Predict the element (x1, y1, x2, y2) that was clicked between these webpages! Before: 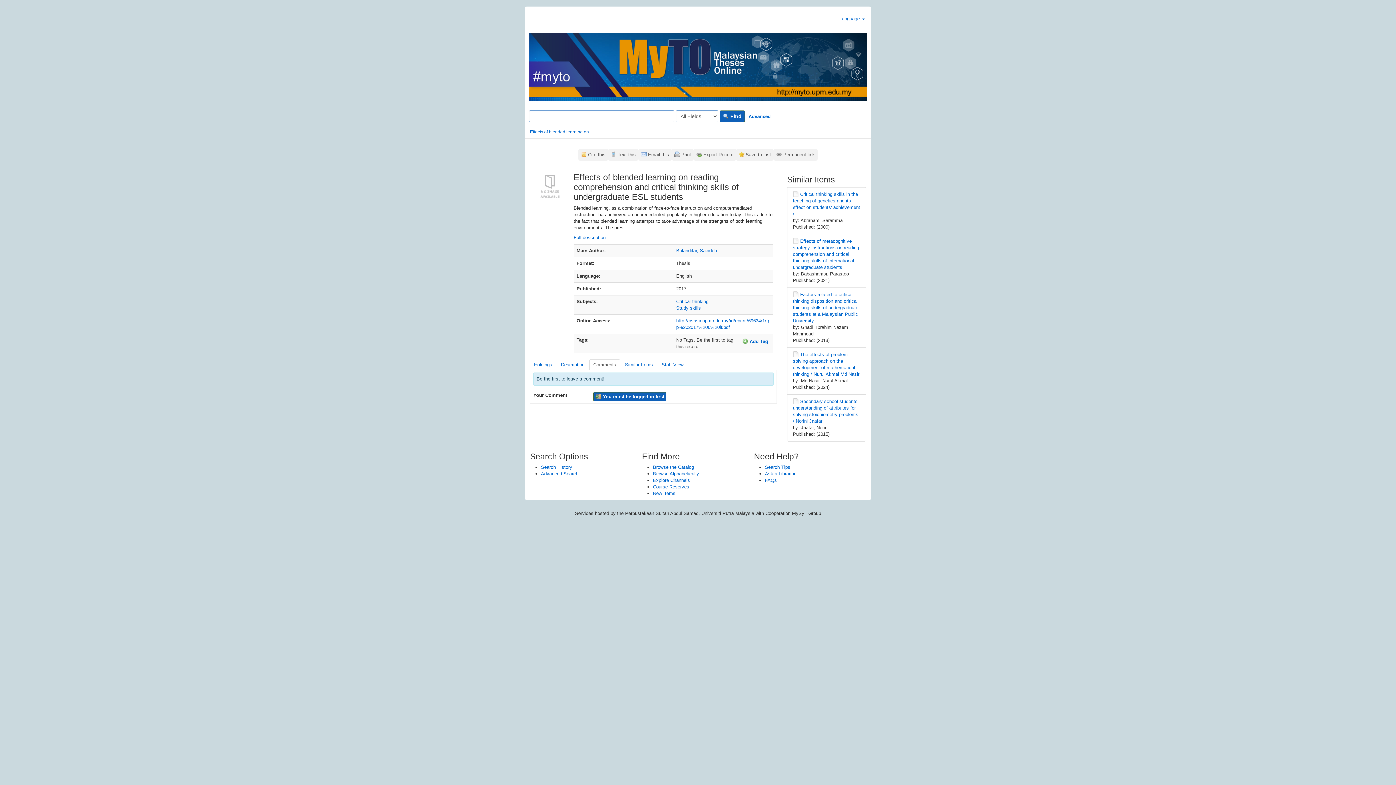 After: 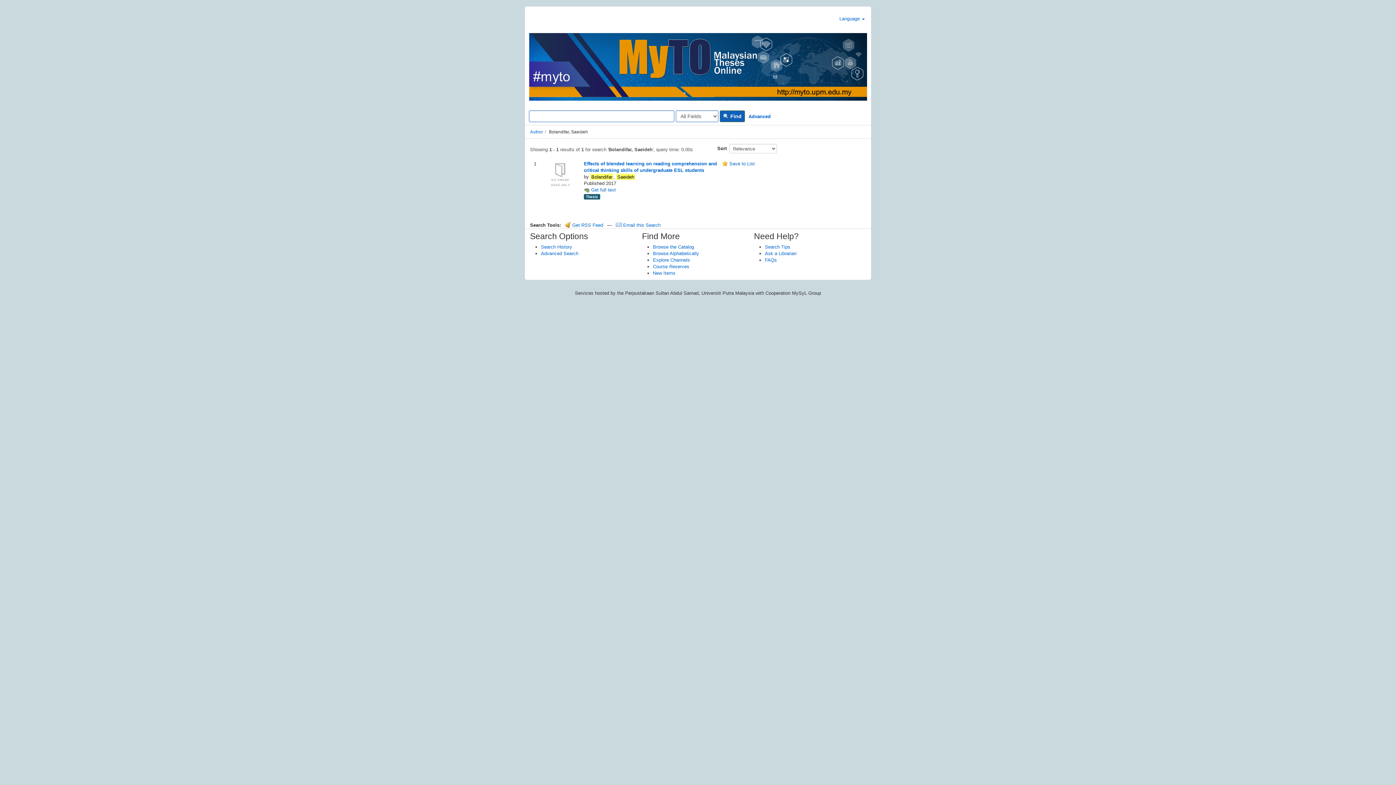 Action: label: Bolandifar, Saeideh bbox: (676, 248, 717, 253)